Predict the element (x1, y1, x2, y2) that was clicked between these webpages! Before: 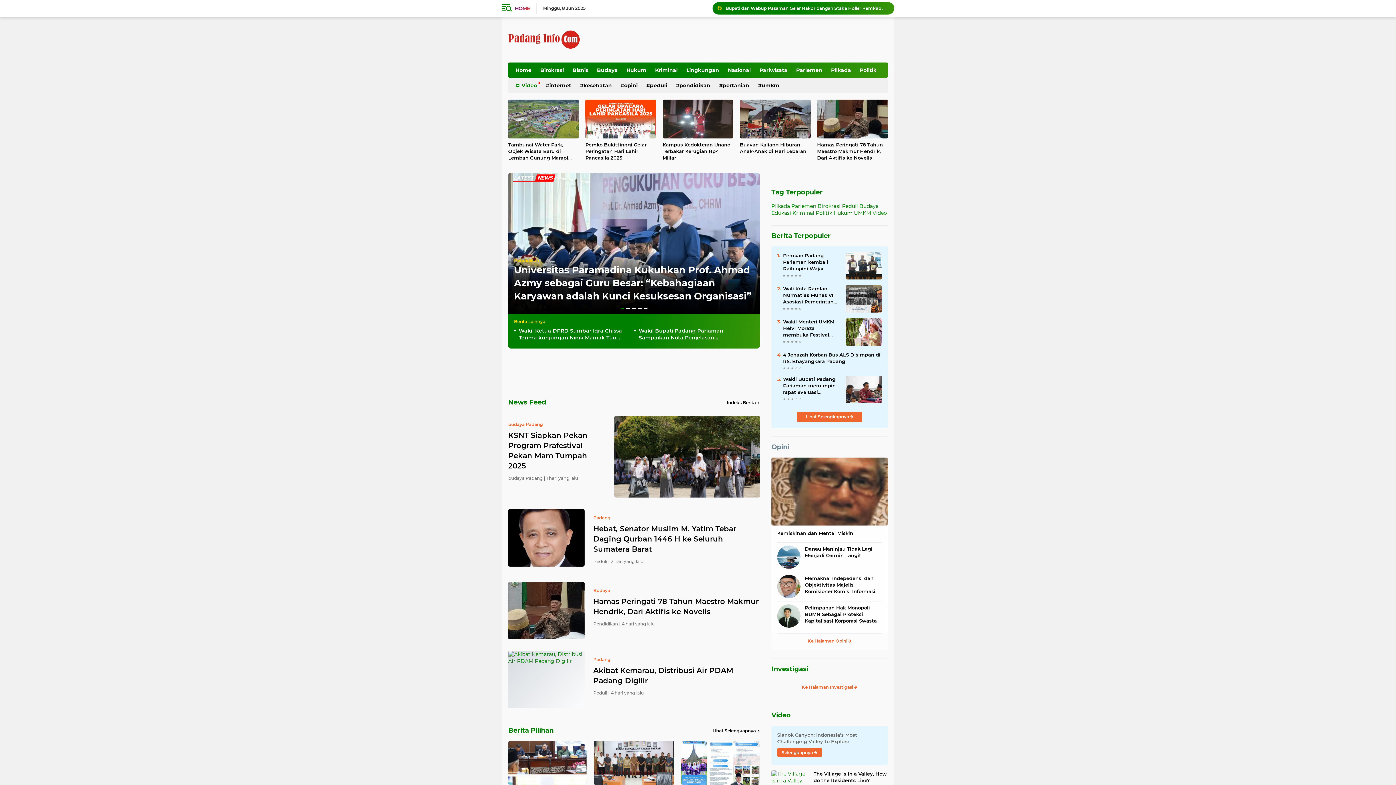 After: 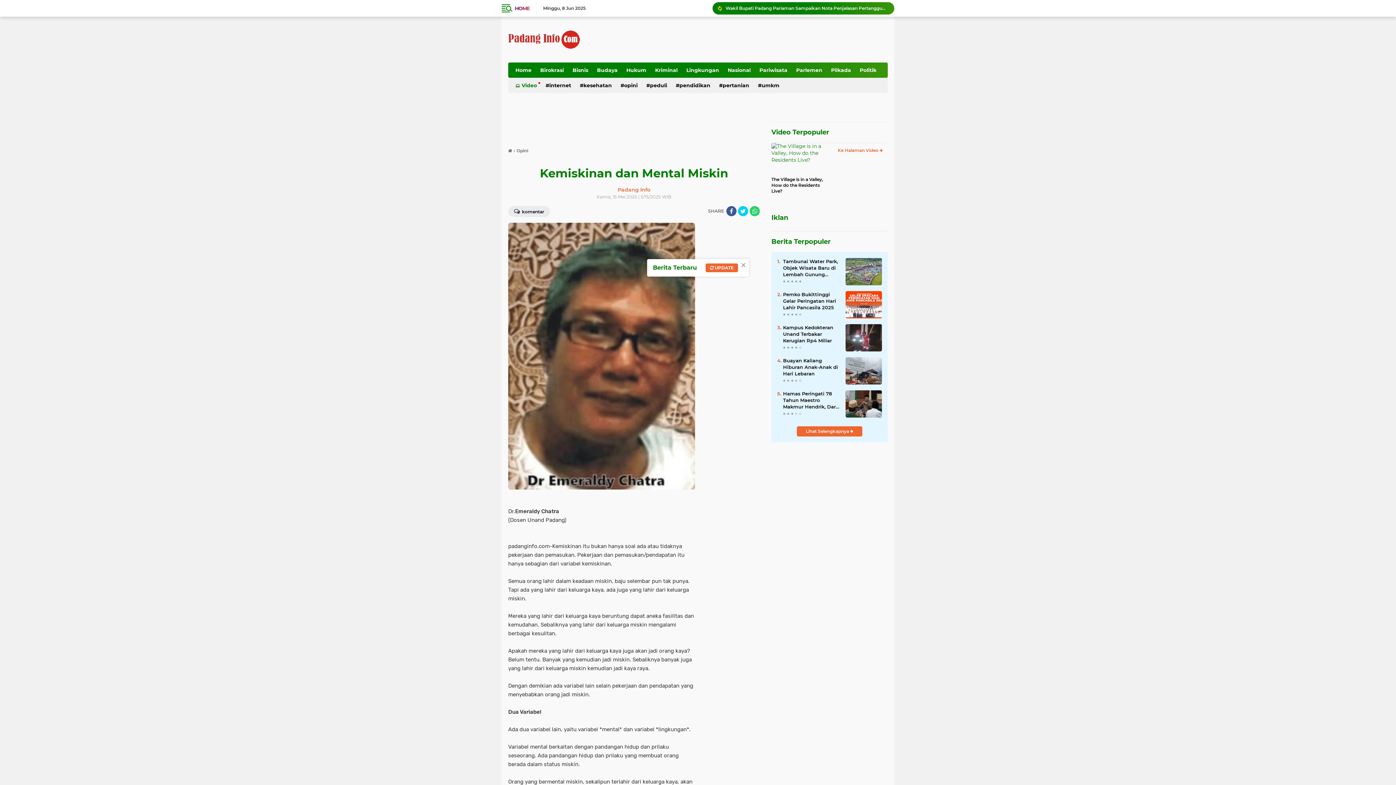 Action: label: Kemiskinan dan Mental Miskin bbox: (771, 530, 888, 536)